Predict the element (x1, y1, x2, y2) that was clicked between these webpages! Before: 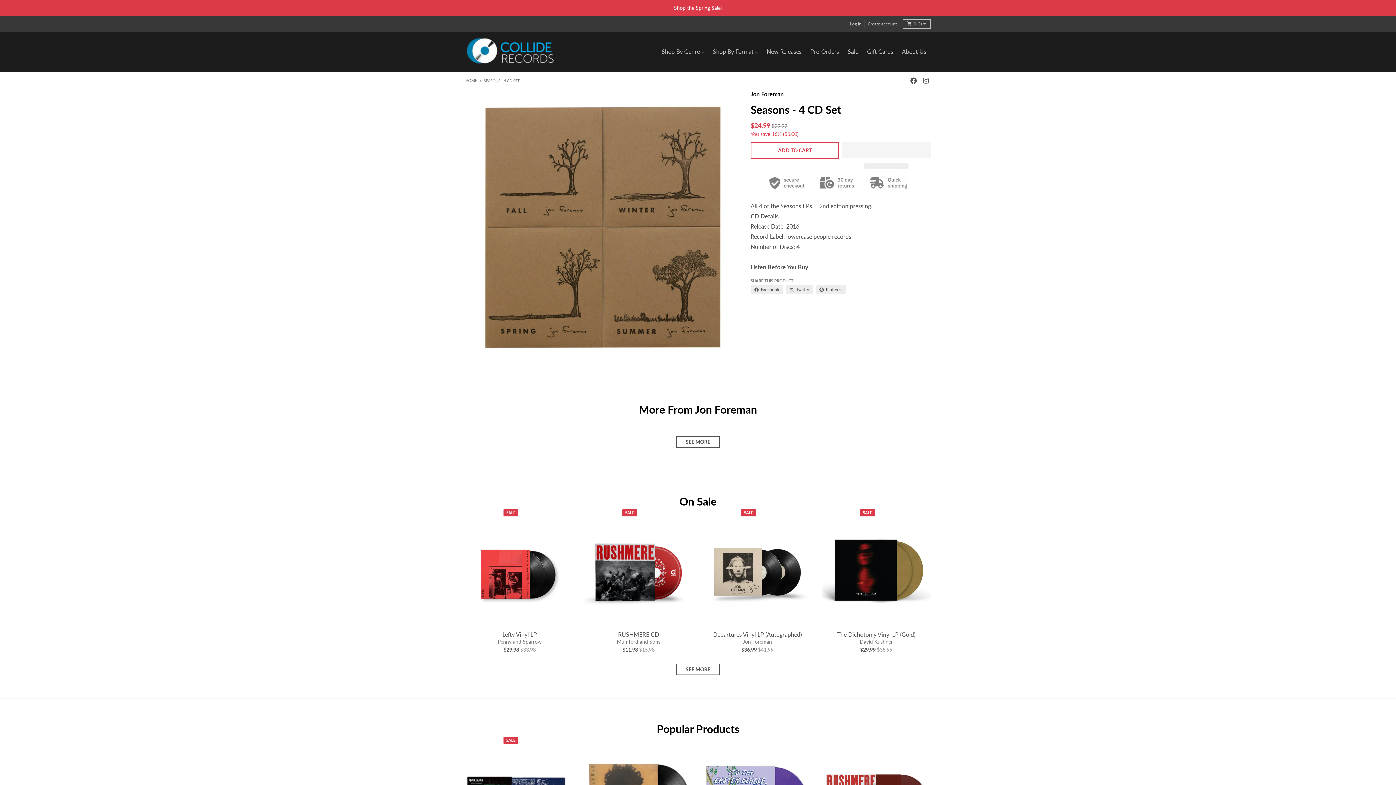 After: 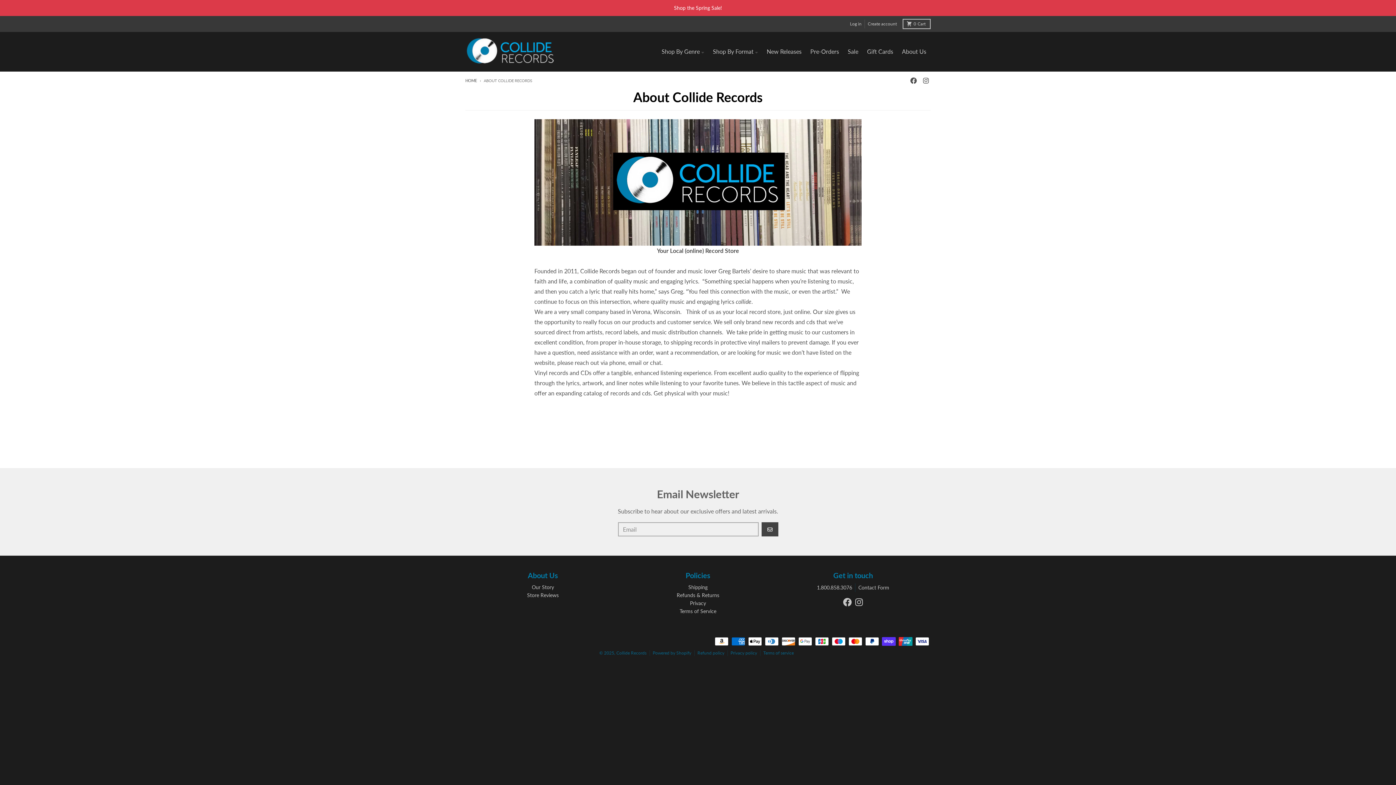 Action: bbox: (897, 34, 930, 68) label: About Us